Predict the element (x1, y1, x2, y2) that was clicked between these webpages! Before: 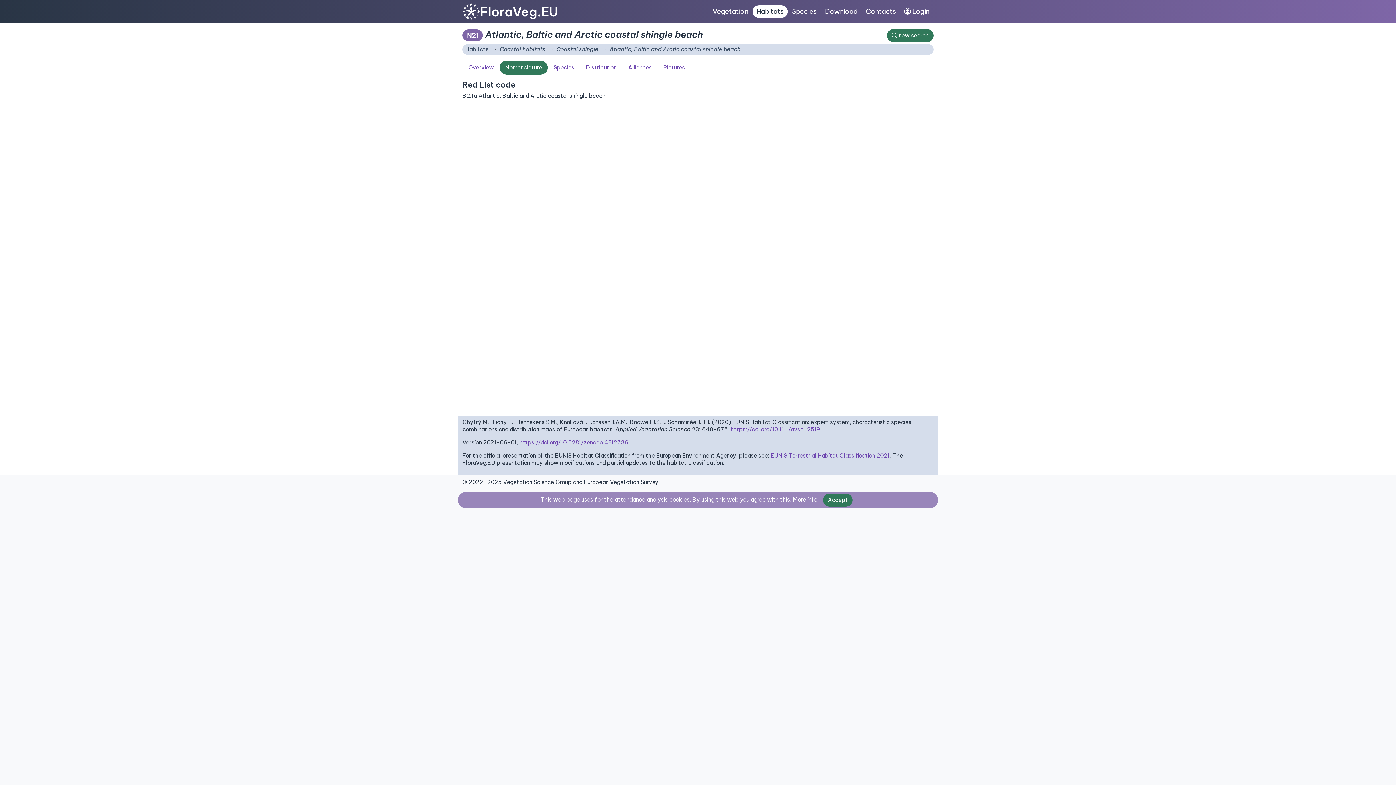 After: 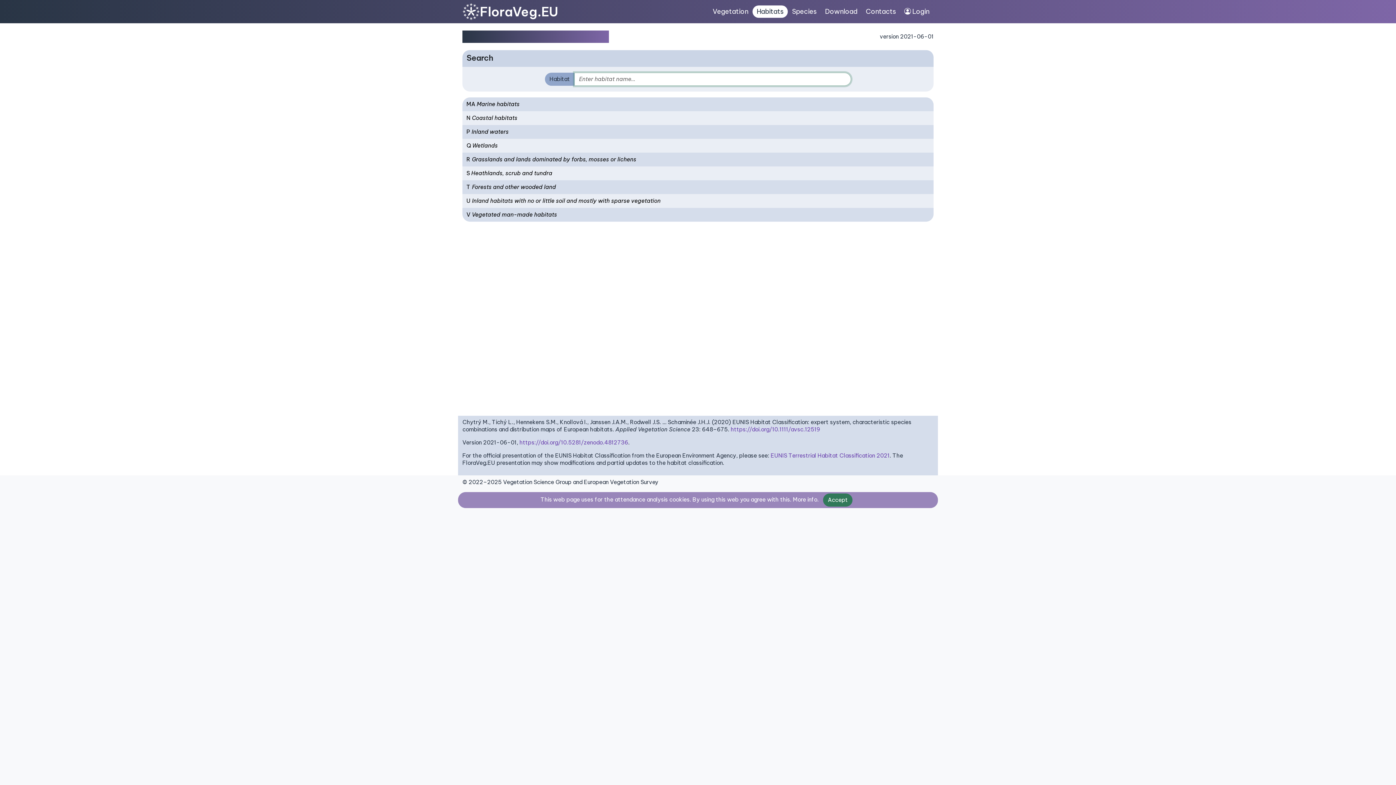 Action: label: Habitats bbox: (465, 45, 488, 52)